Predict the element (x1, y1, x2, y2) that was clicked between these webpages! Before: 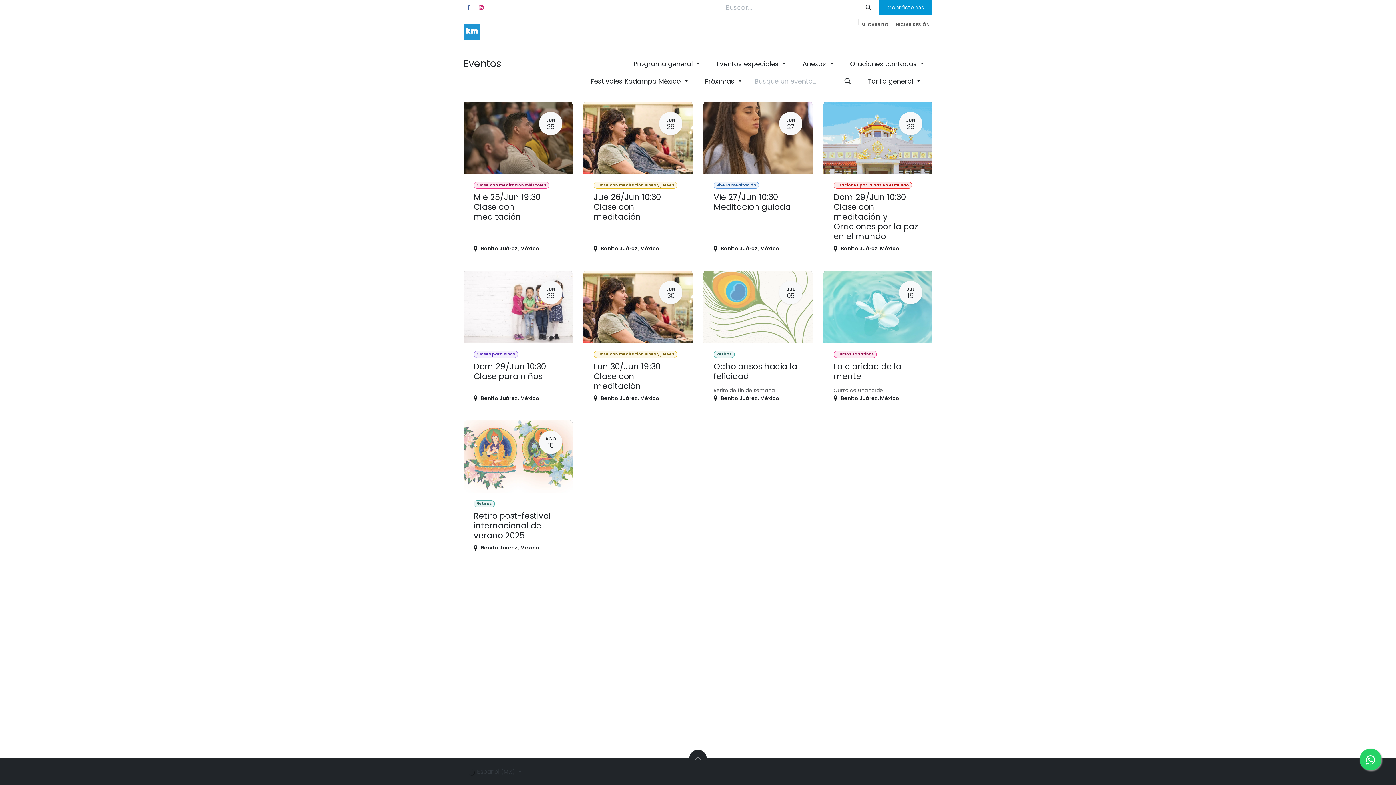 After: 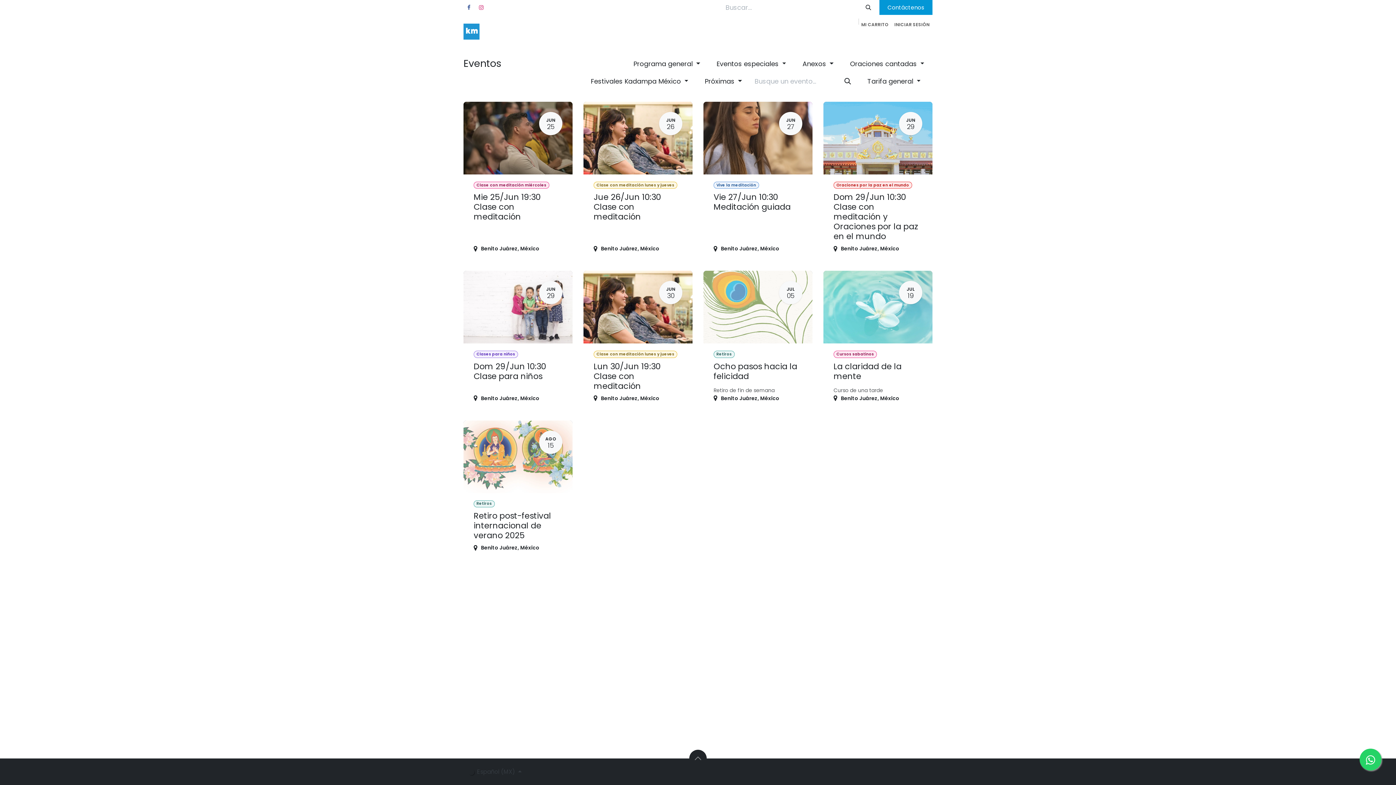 Action: label: Programa general  bbox: (625, 55, 708, 71)